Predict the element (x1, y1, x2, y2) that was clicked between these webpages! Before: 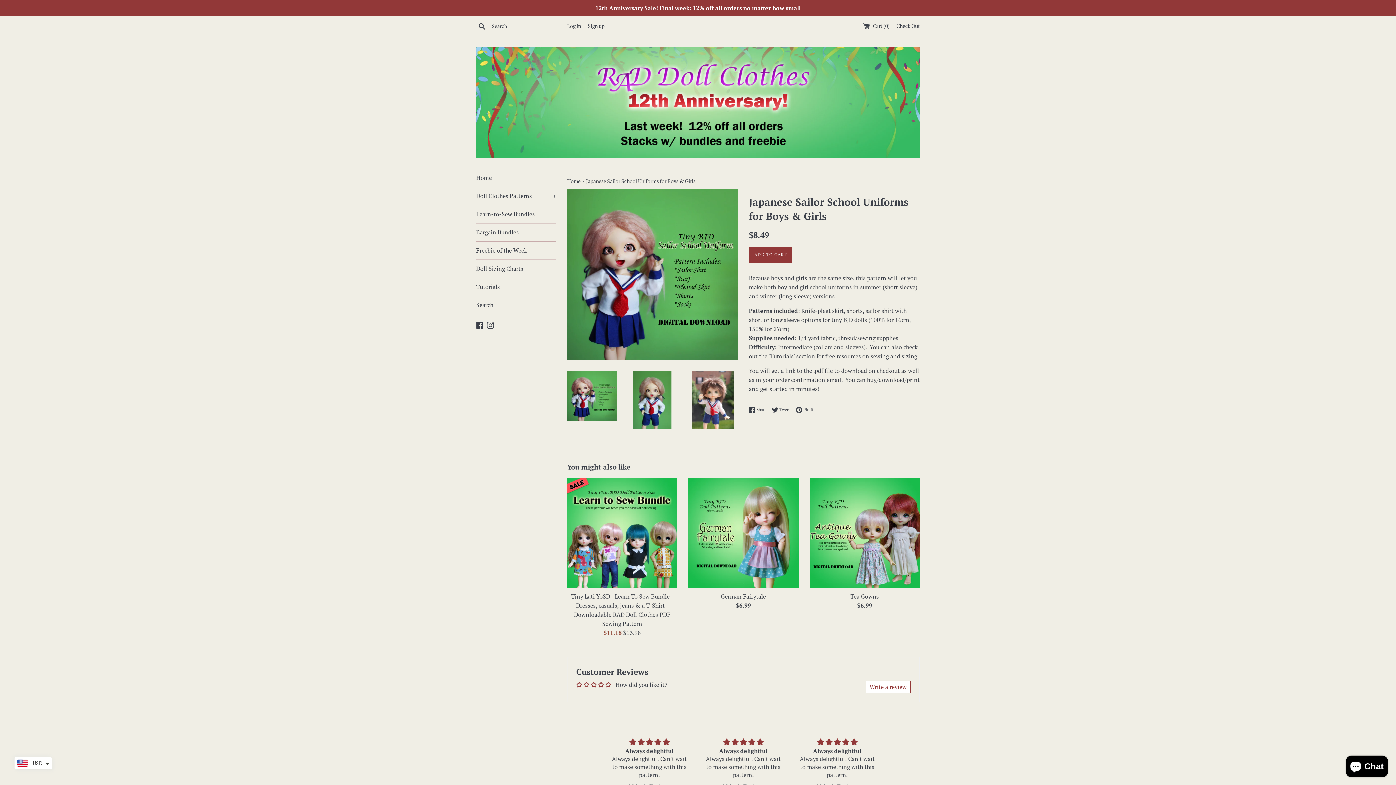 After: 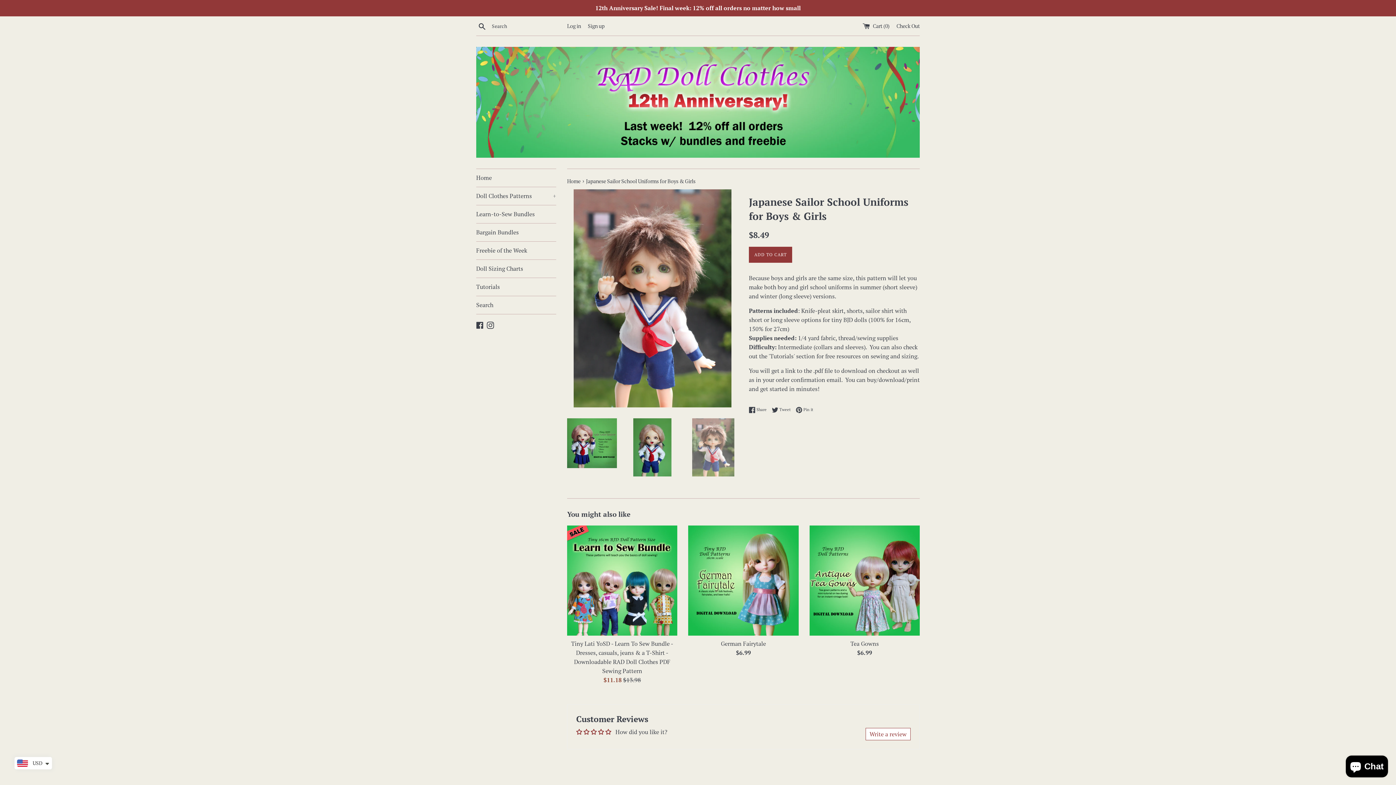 Action: bbox: (688, 371, 738, 429)